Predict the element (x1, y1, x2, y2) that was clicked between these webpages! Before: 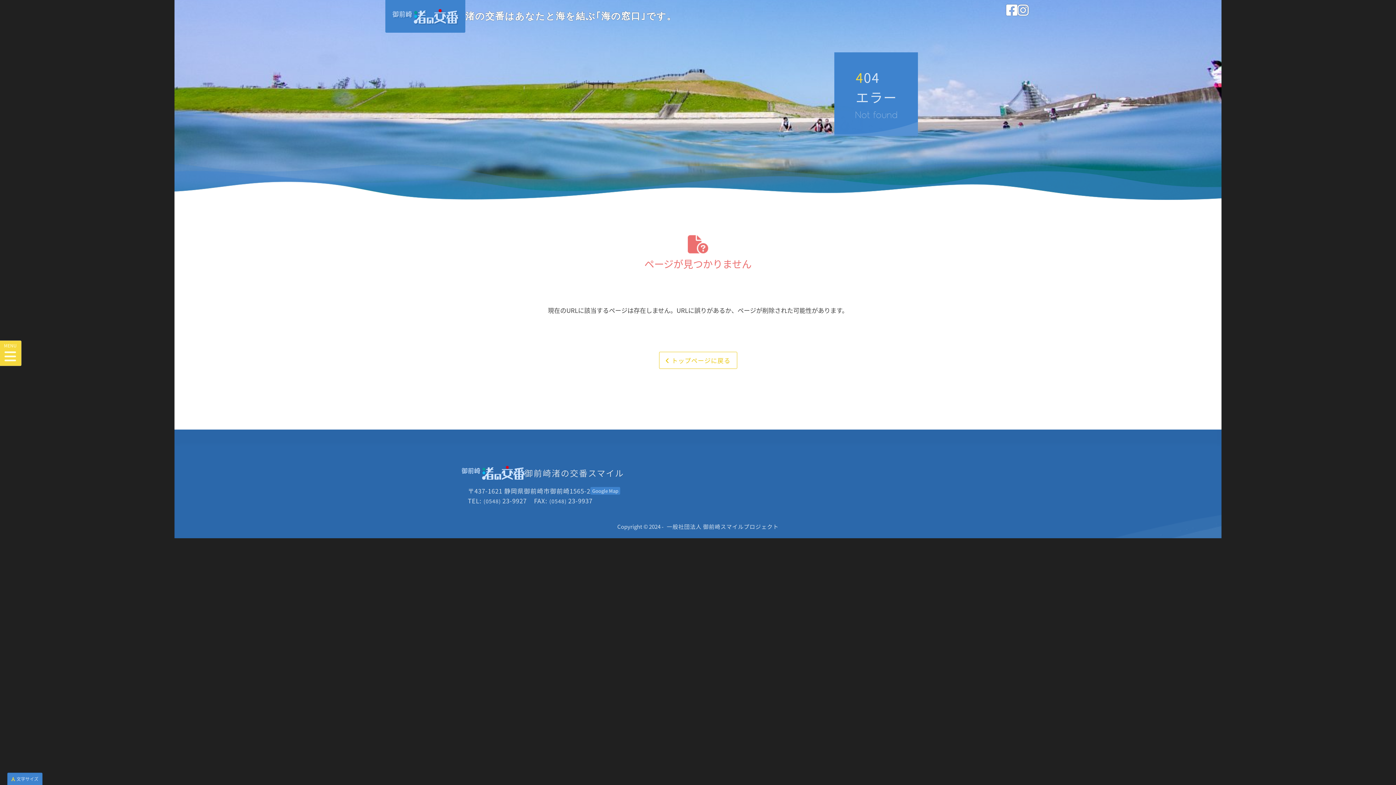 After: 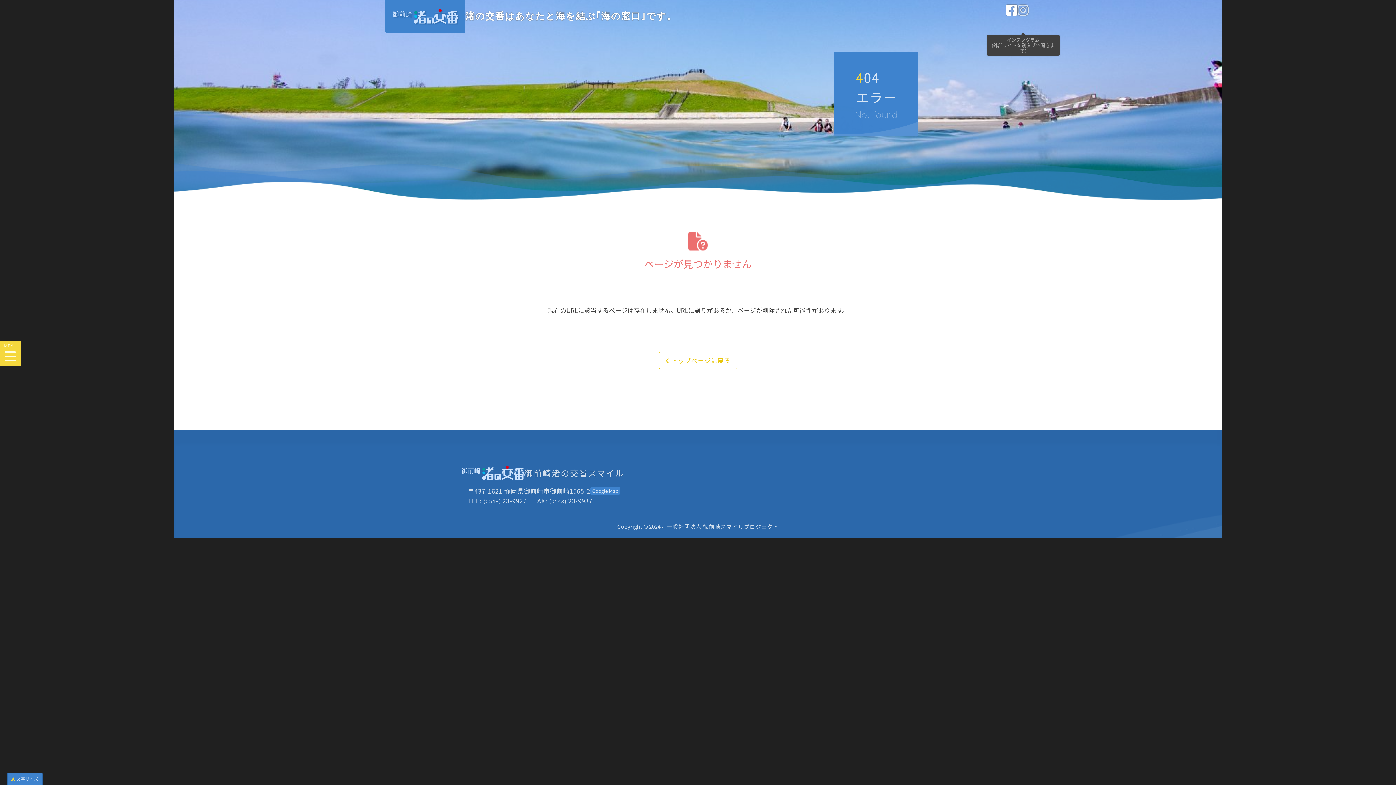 Action: bbox: (1017, 2, 1029, 32) label: インスタグラム<br>(外部サイトを別タブで開きます)